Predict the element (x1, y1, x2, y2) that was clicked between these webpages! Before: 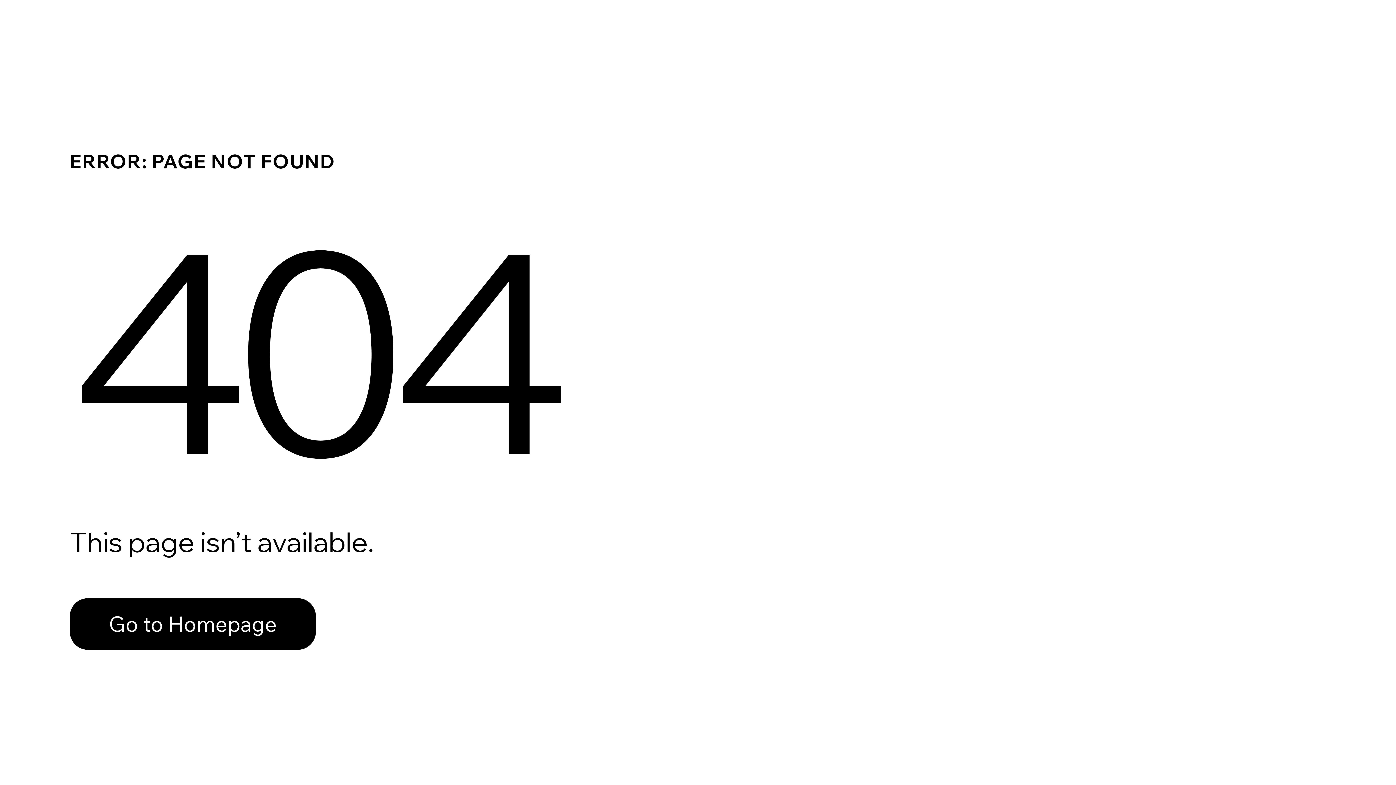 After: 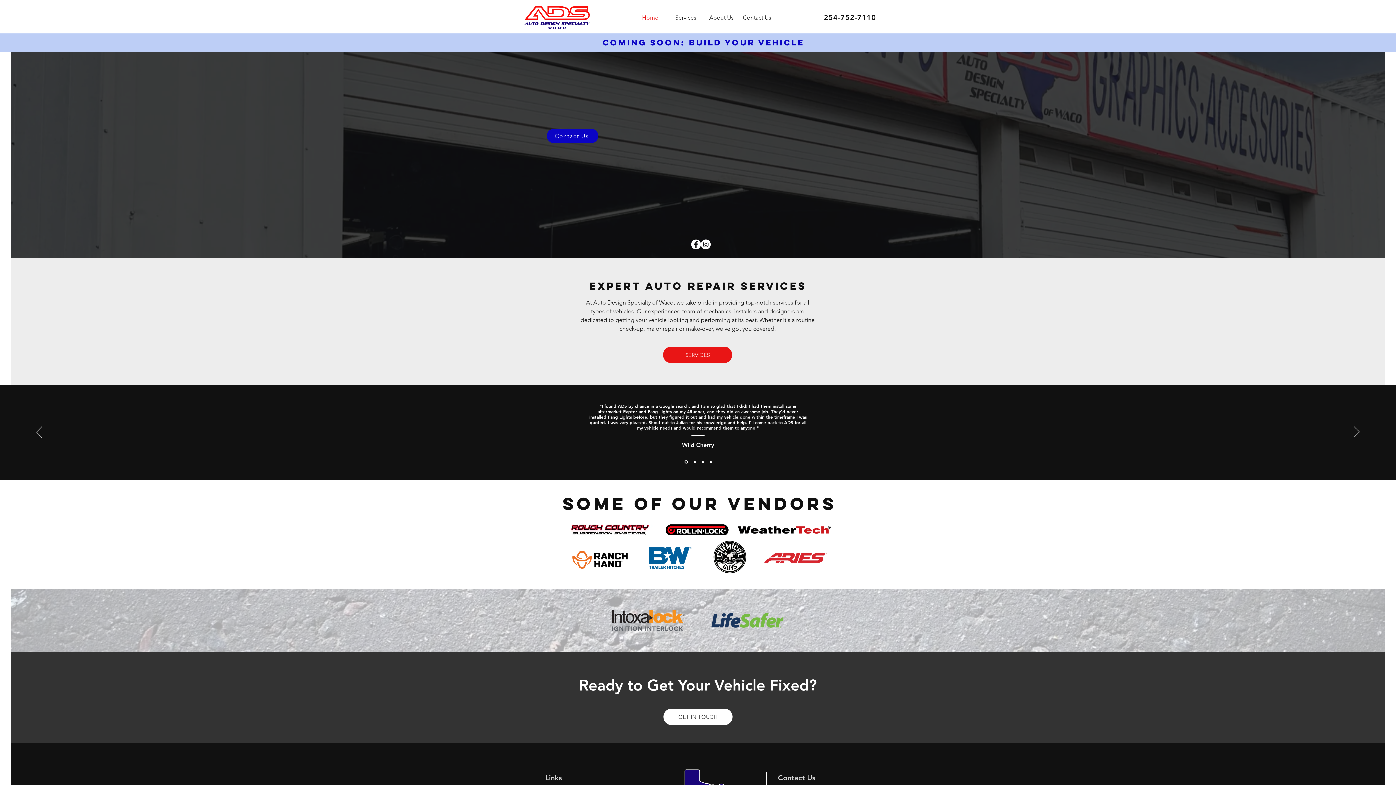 Action: label: Go to Homepage bbox: (69, 598, 316, 650)